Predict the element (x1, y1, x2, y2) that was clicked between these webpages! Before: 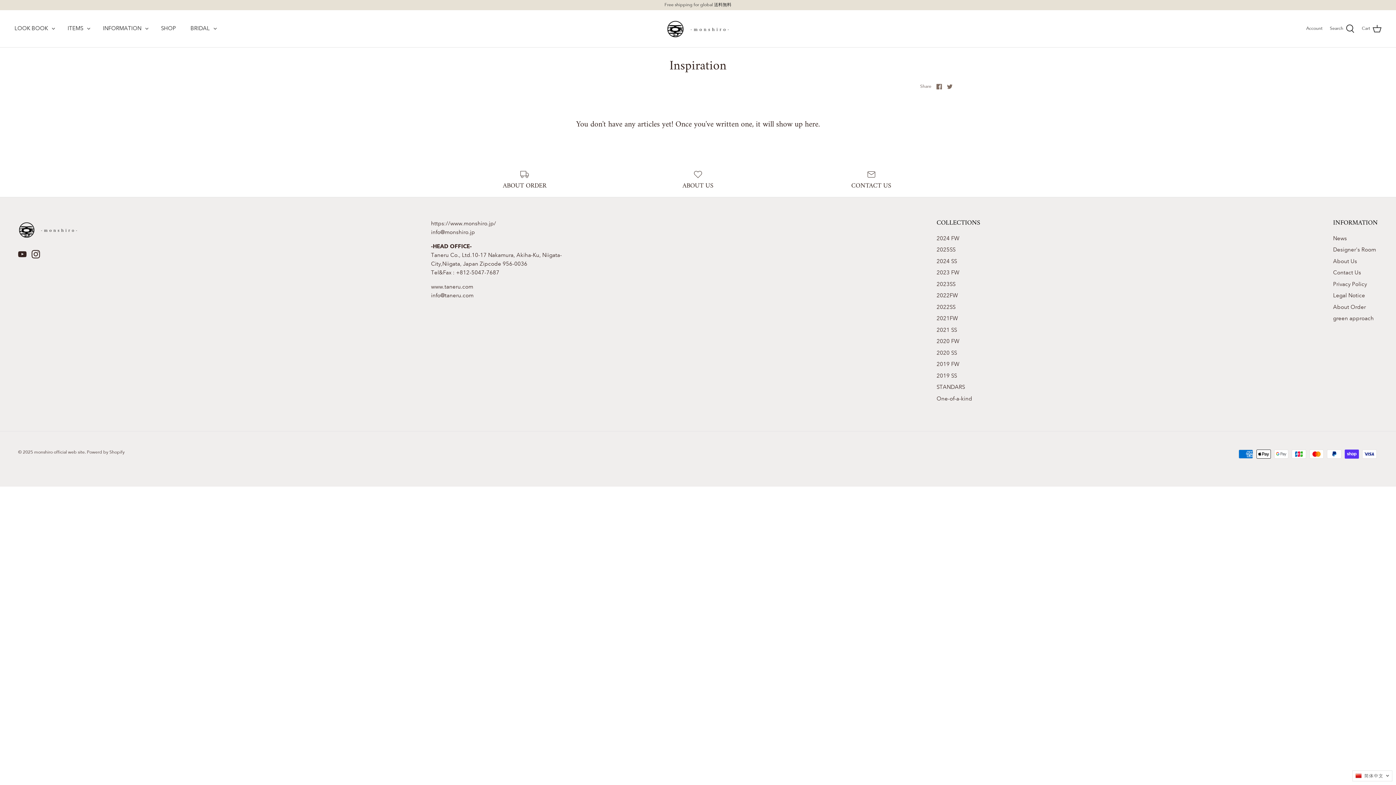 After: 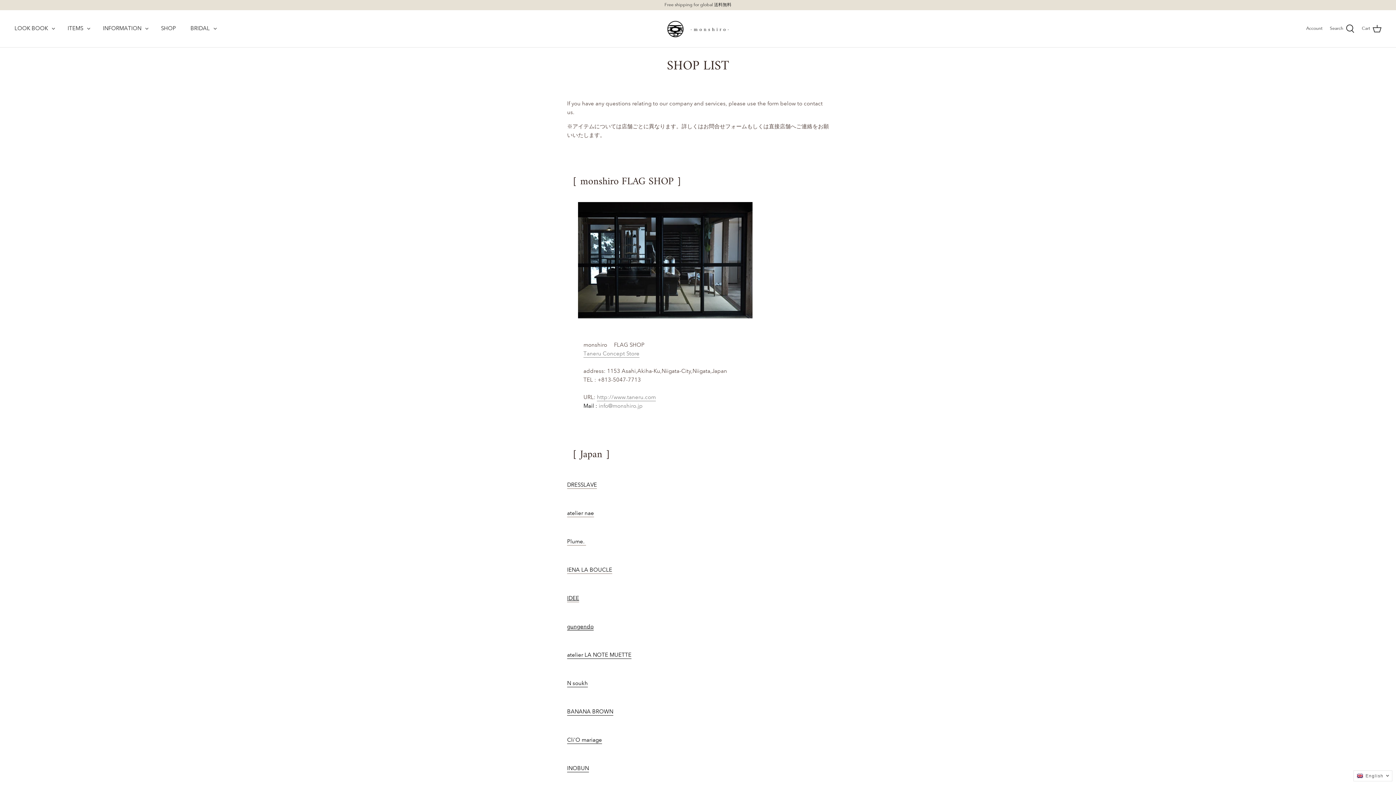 Action: label: SHOP bbox: (154, 17, 182, 39)